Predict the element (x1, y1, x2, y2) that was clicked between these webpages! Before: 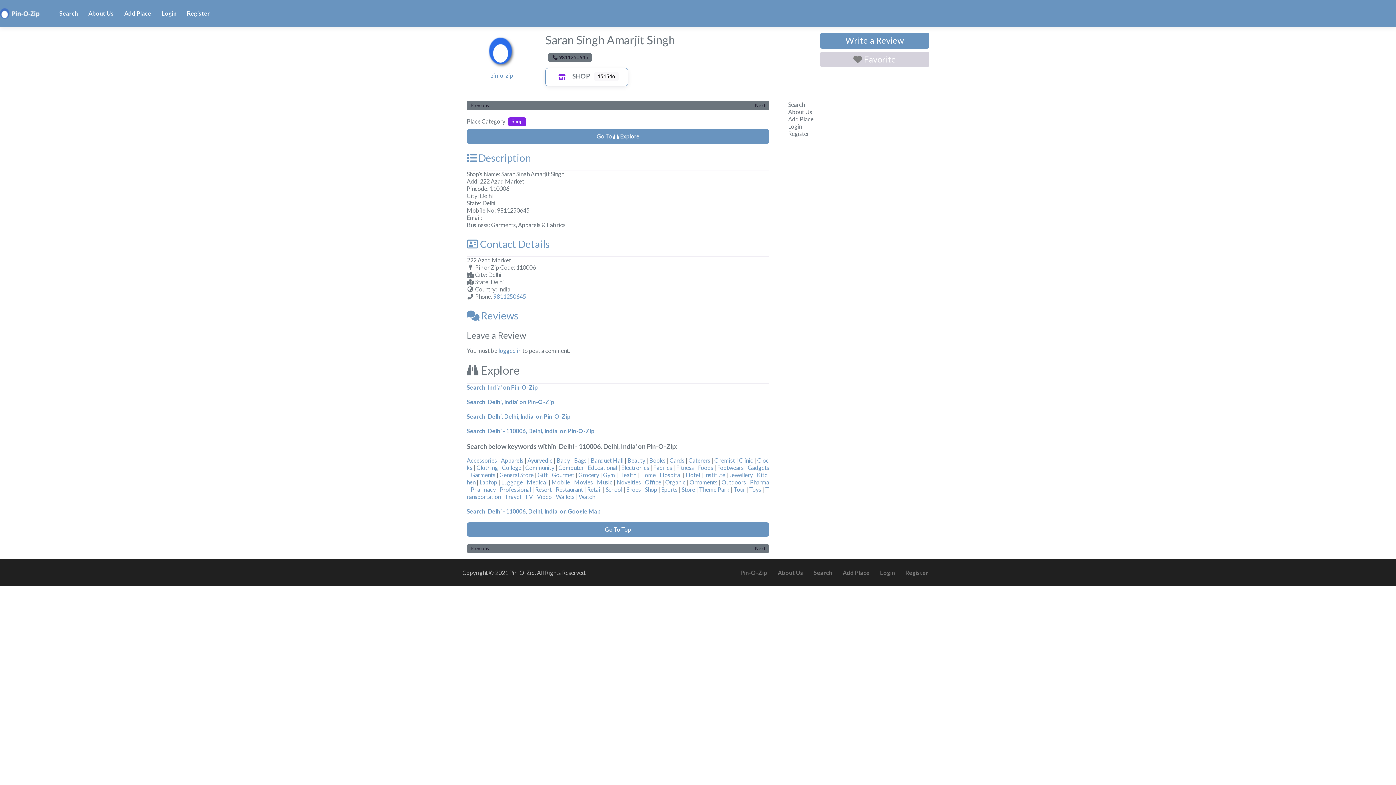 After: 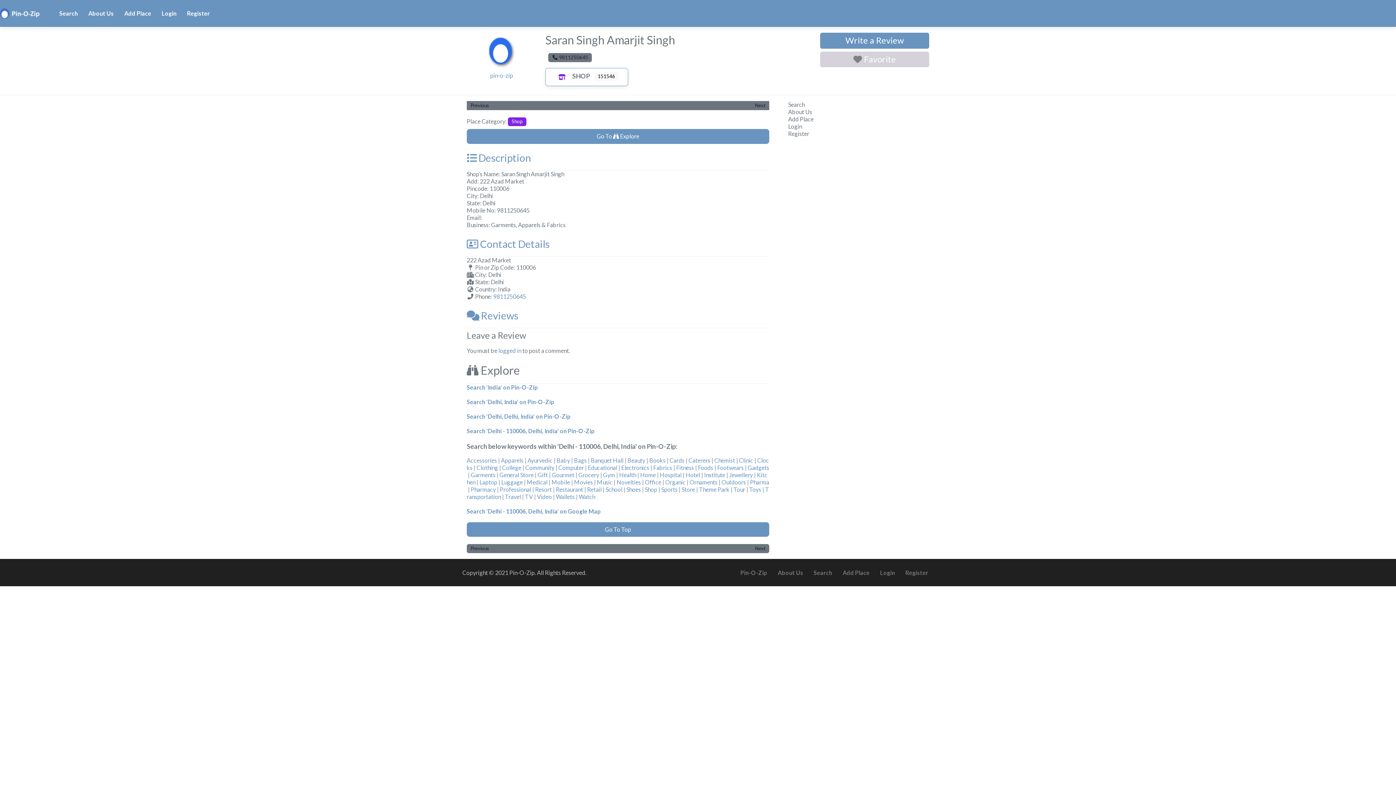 Action: label:  |  bbox: (533, 471, 537, 478)